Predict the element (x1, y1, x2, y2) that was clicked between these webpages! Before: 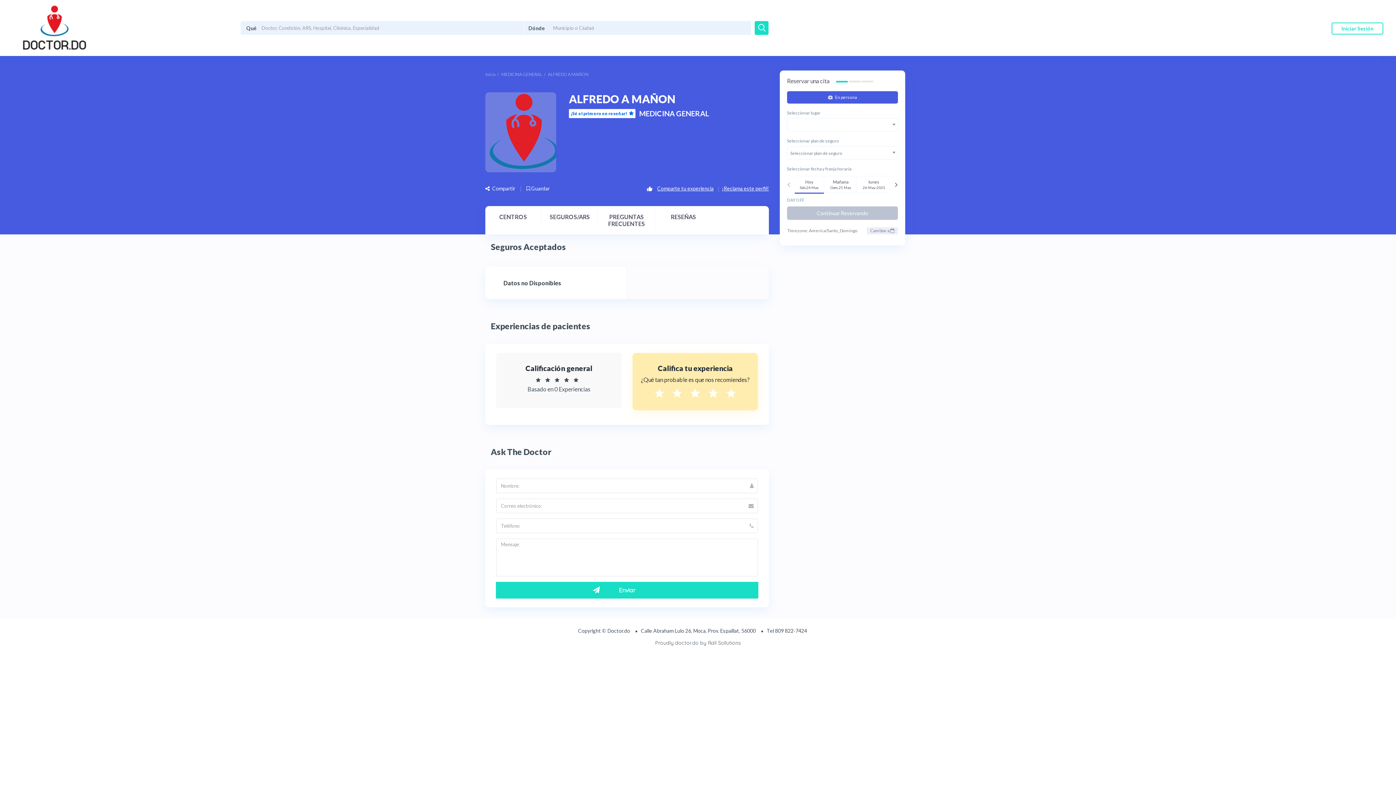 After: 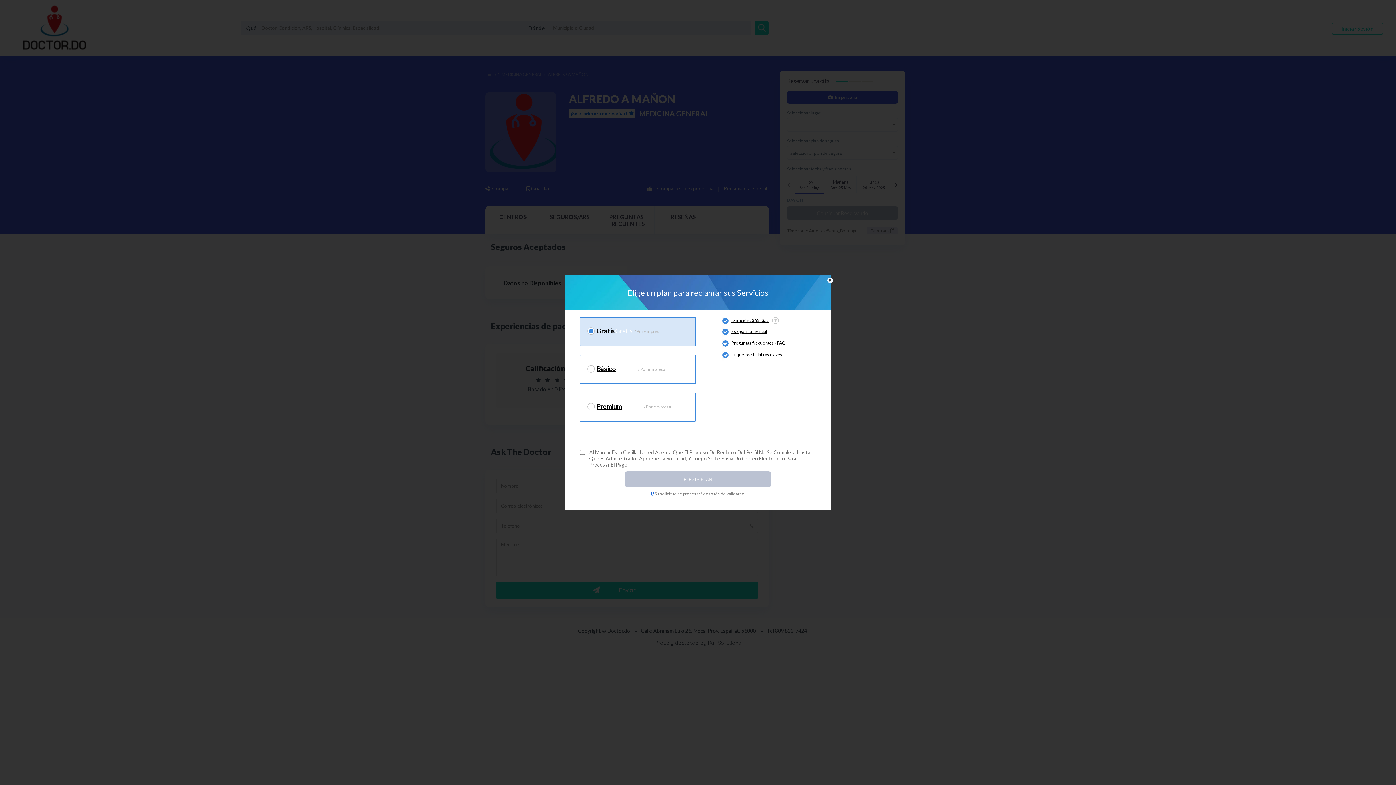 Action: label: ¡Reclama este perfil! bbox: (722, 185, 769, 191)